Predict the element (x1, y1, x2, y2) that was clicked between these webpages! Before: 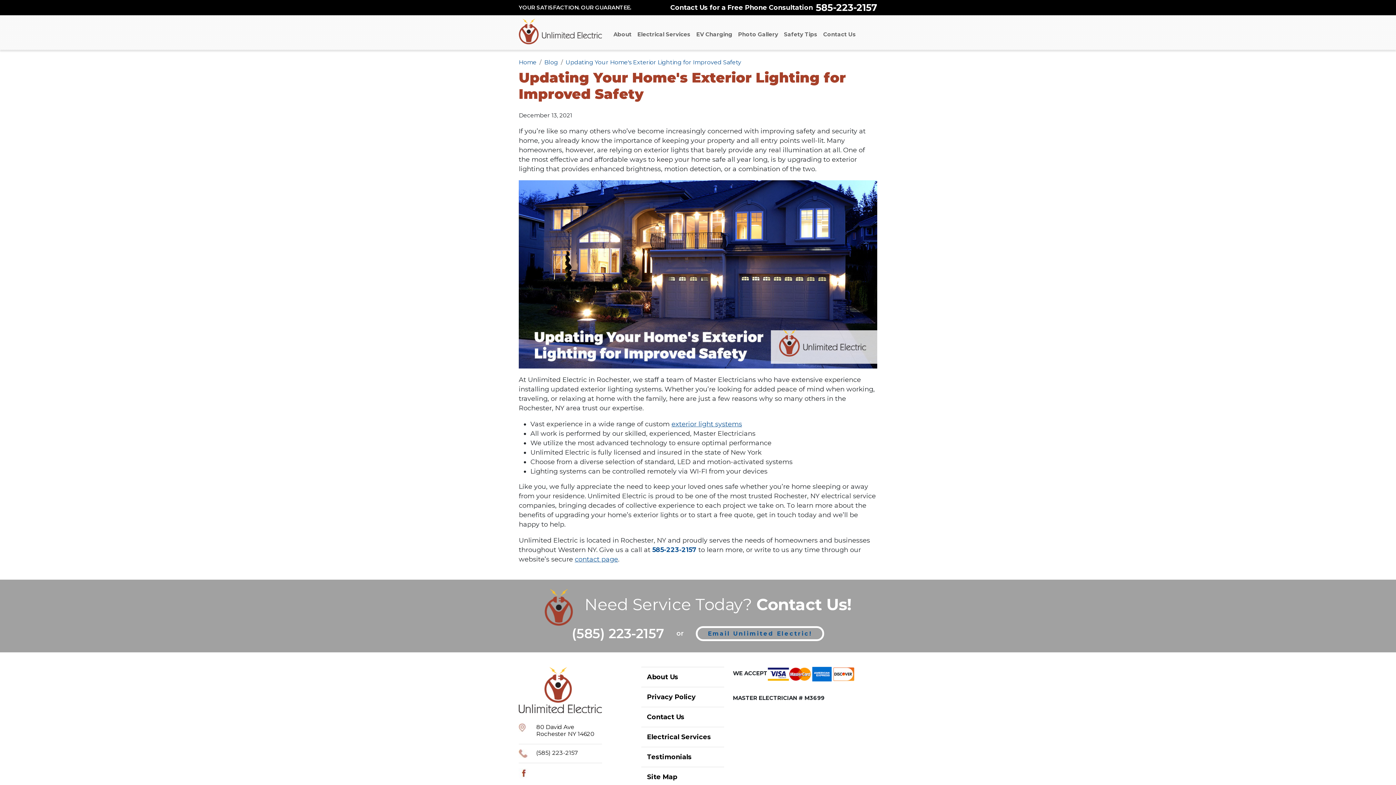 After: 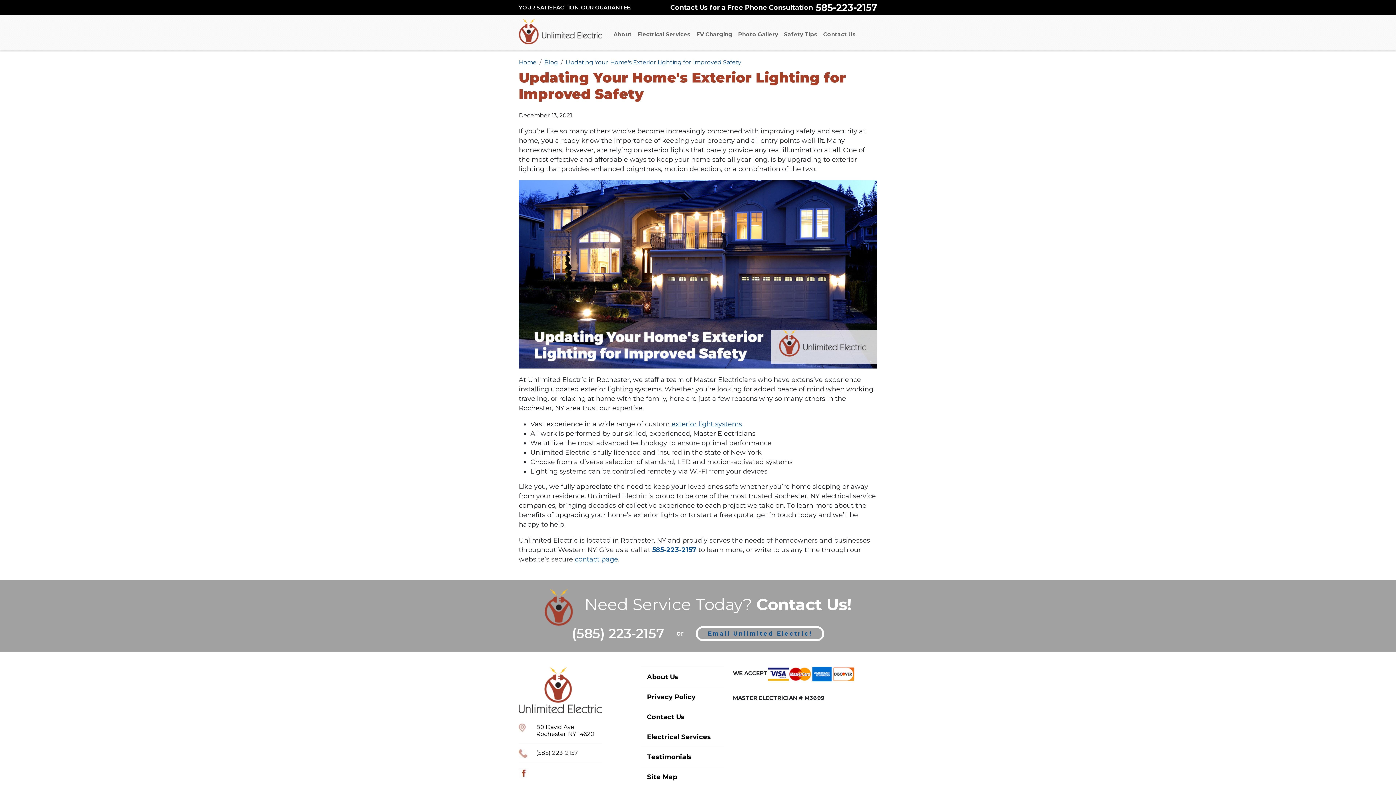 Action: bbox: (536, 730, 594, 737) label: Rochester NY 14620